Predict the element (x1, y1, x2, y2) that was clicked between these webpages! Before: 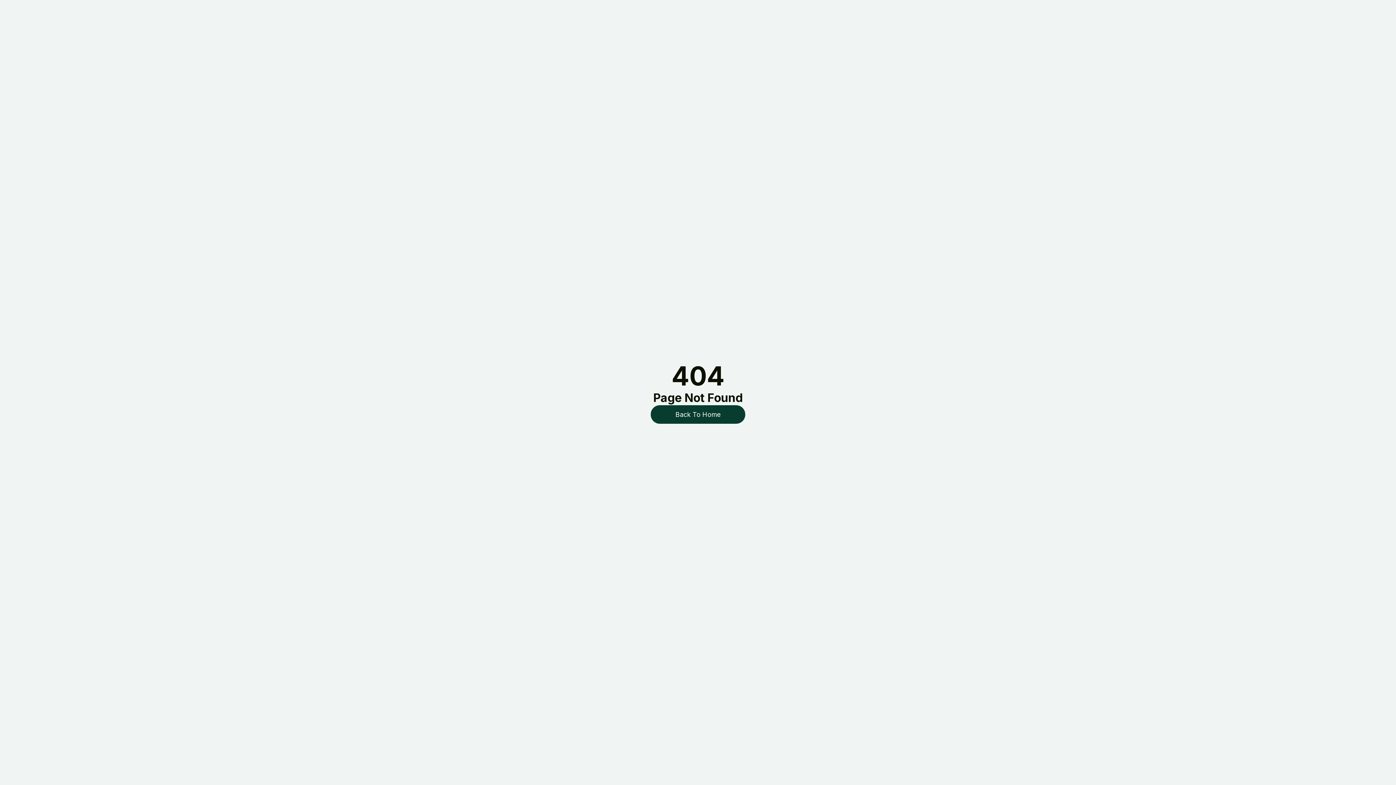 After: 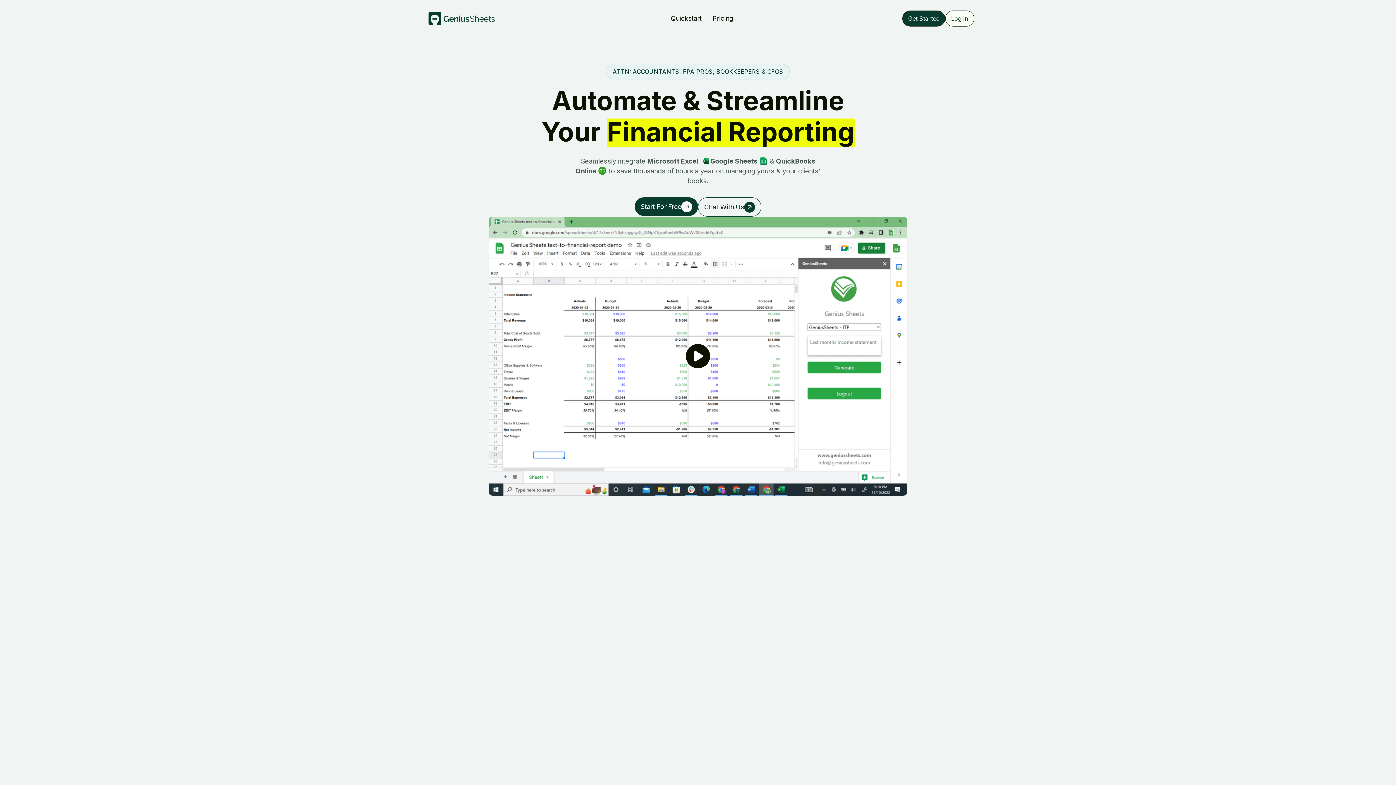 Action: bbox: (650, 405, 745, 423) label: Back To Home